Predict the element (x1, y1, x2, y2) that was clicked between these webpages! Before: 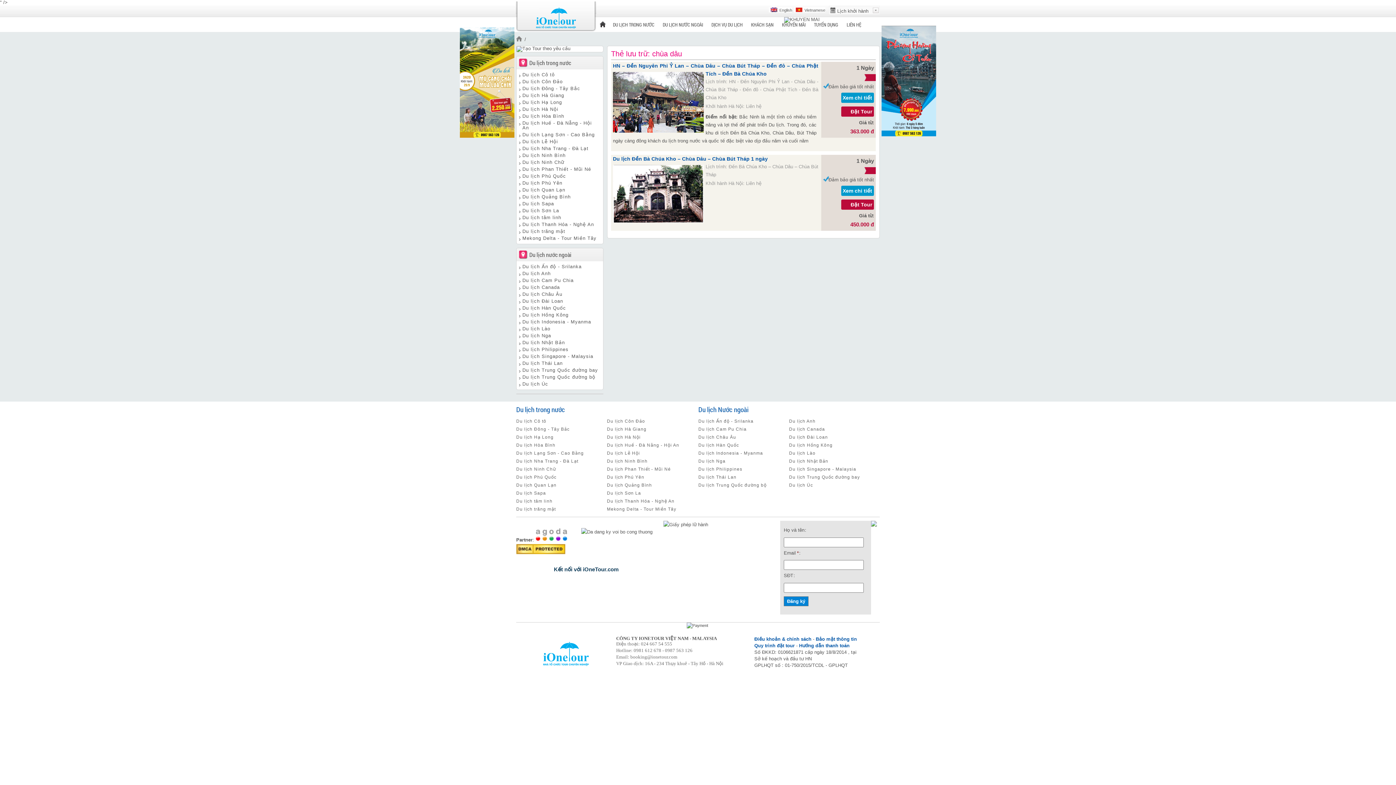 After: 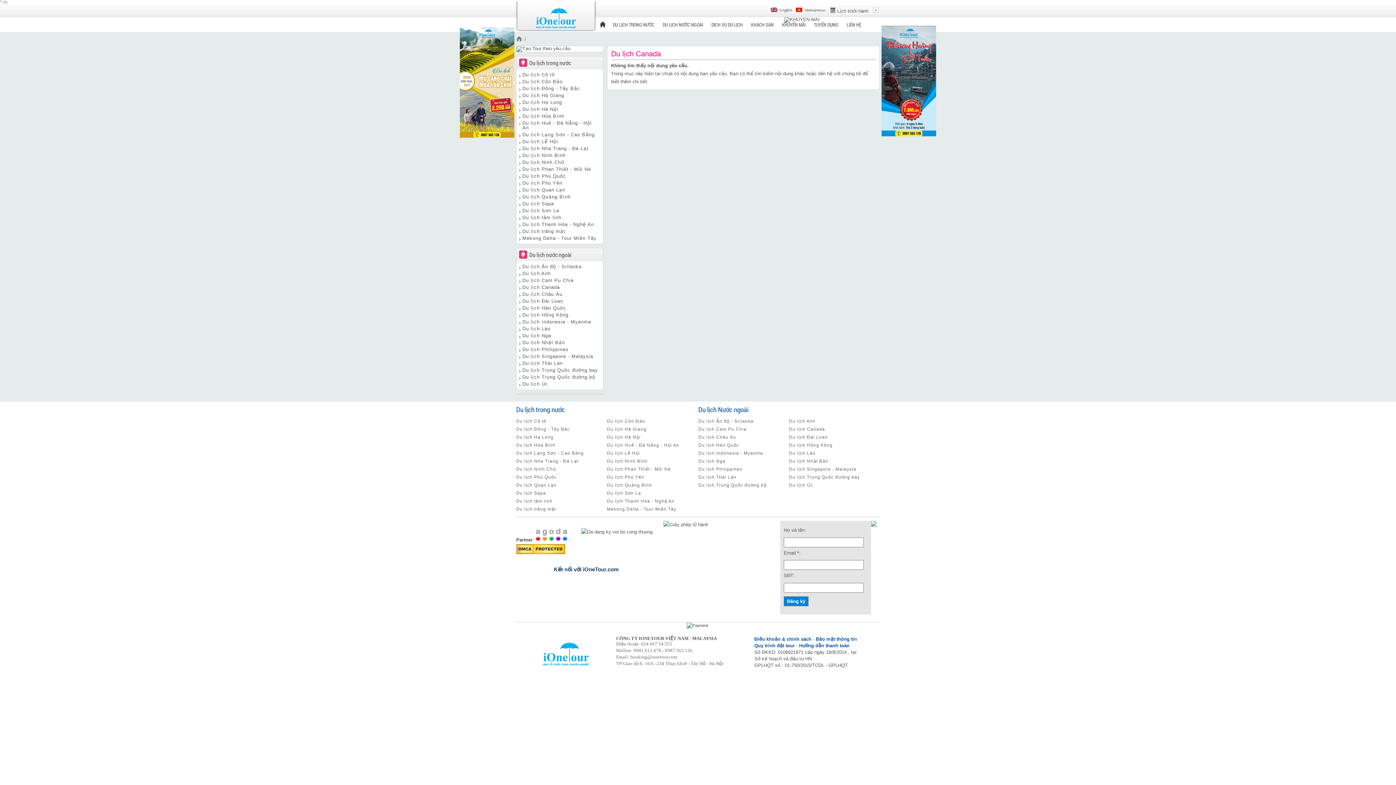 Action: bbox: (522, 284, 560, 290) label: Du lịch Canada